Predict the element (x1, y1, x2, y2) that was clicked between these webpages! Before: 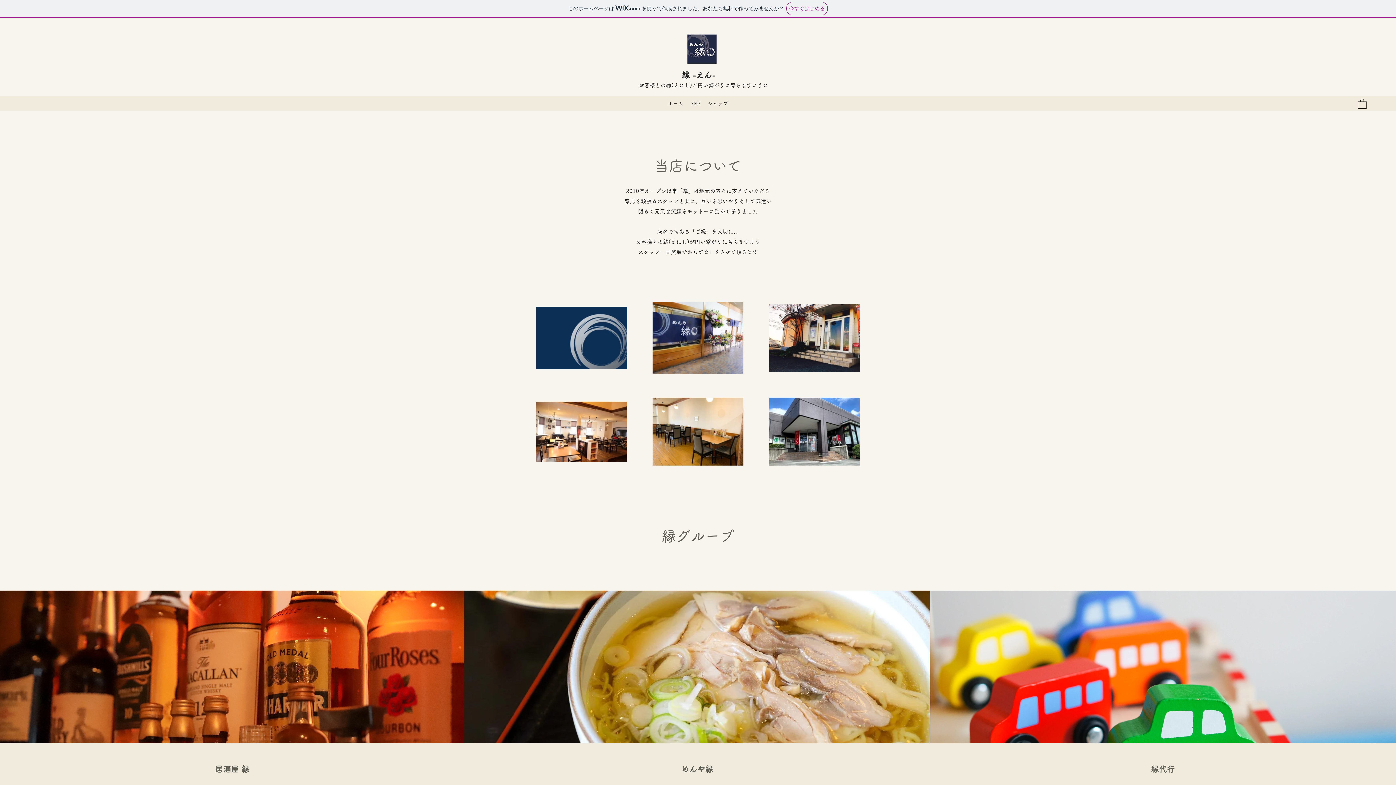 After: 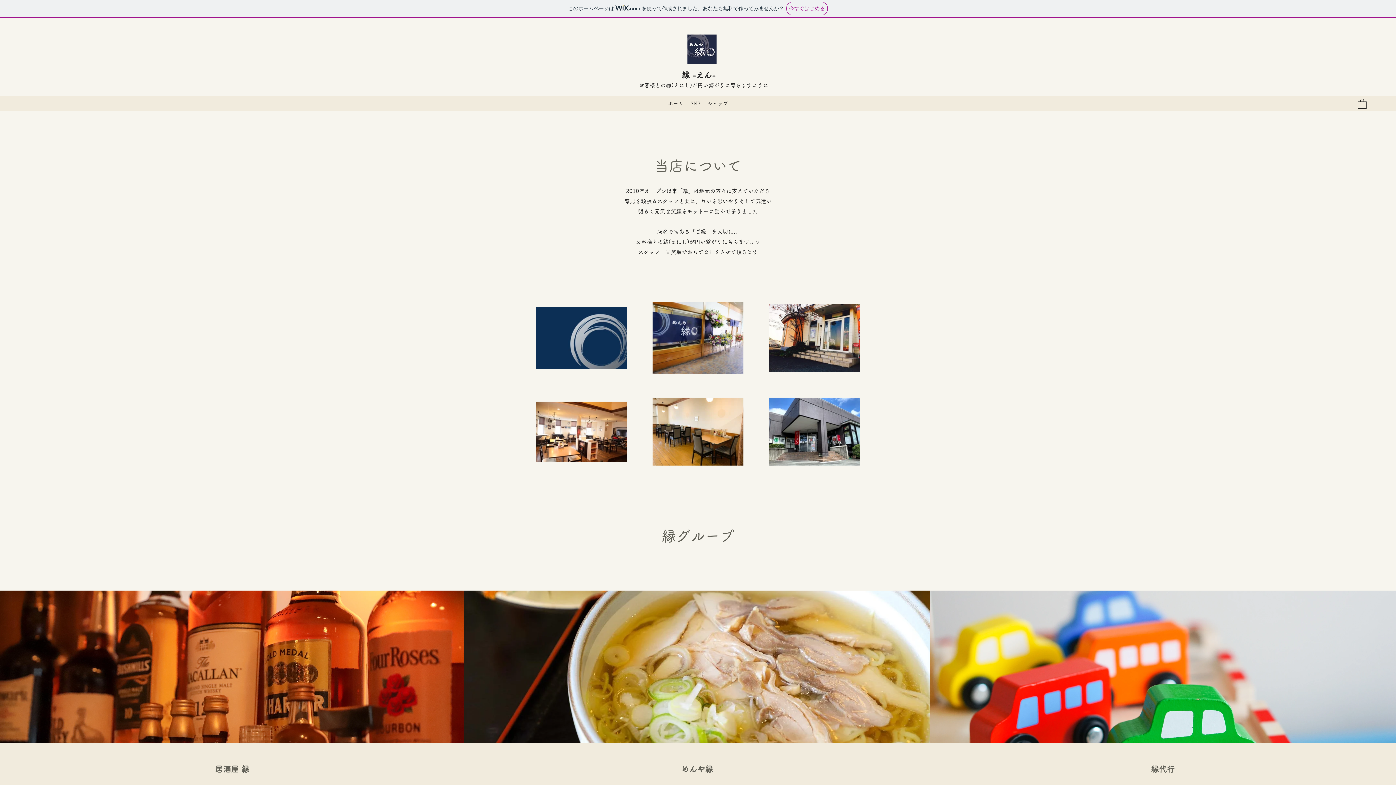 Action: label: SNS bbox: (687, 98, 704, 109)